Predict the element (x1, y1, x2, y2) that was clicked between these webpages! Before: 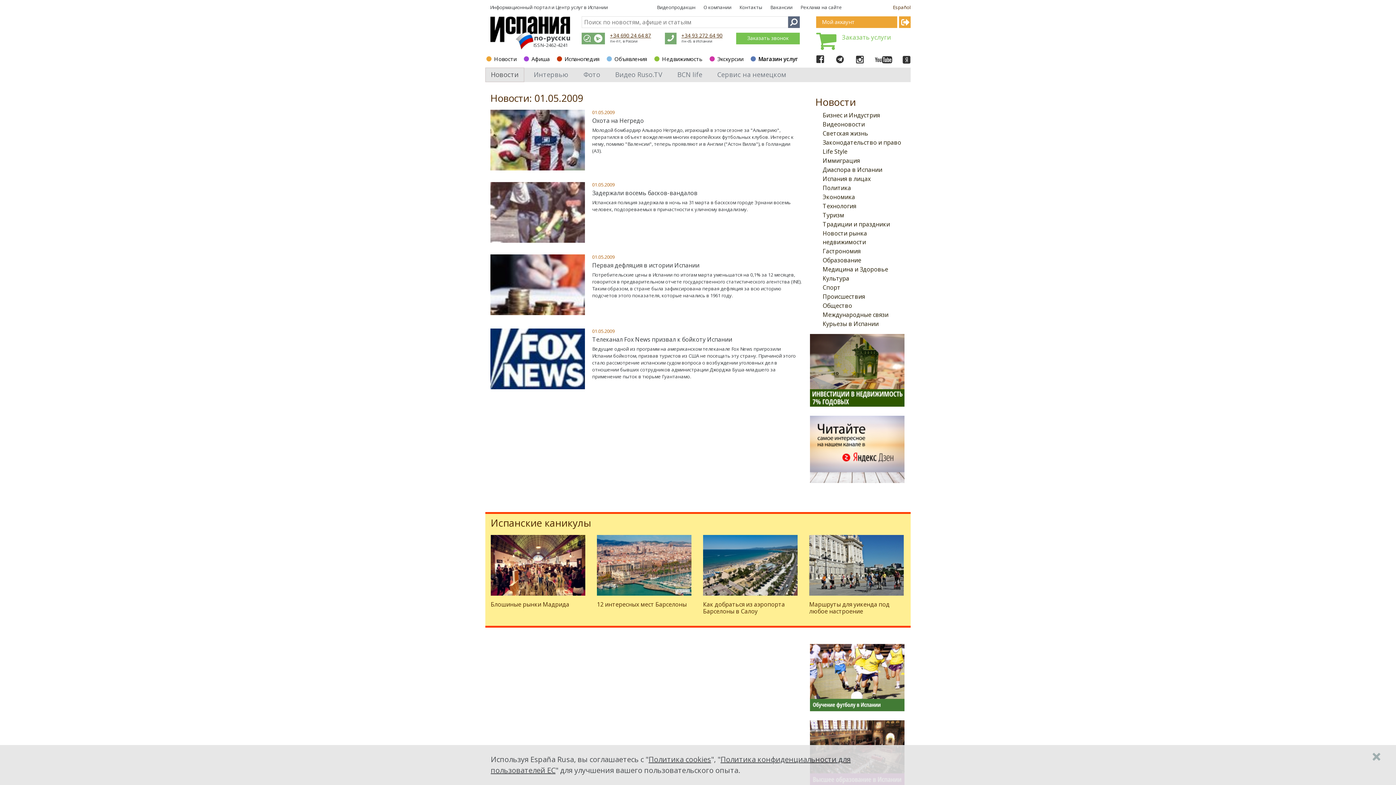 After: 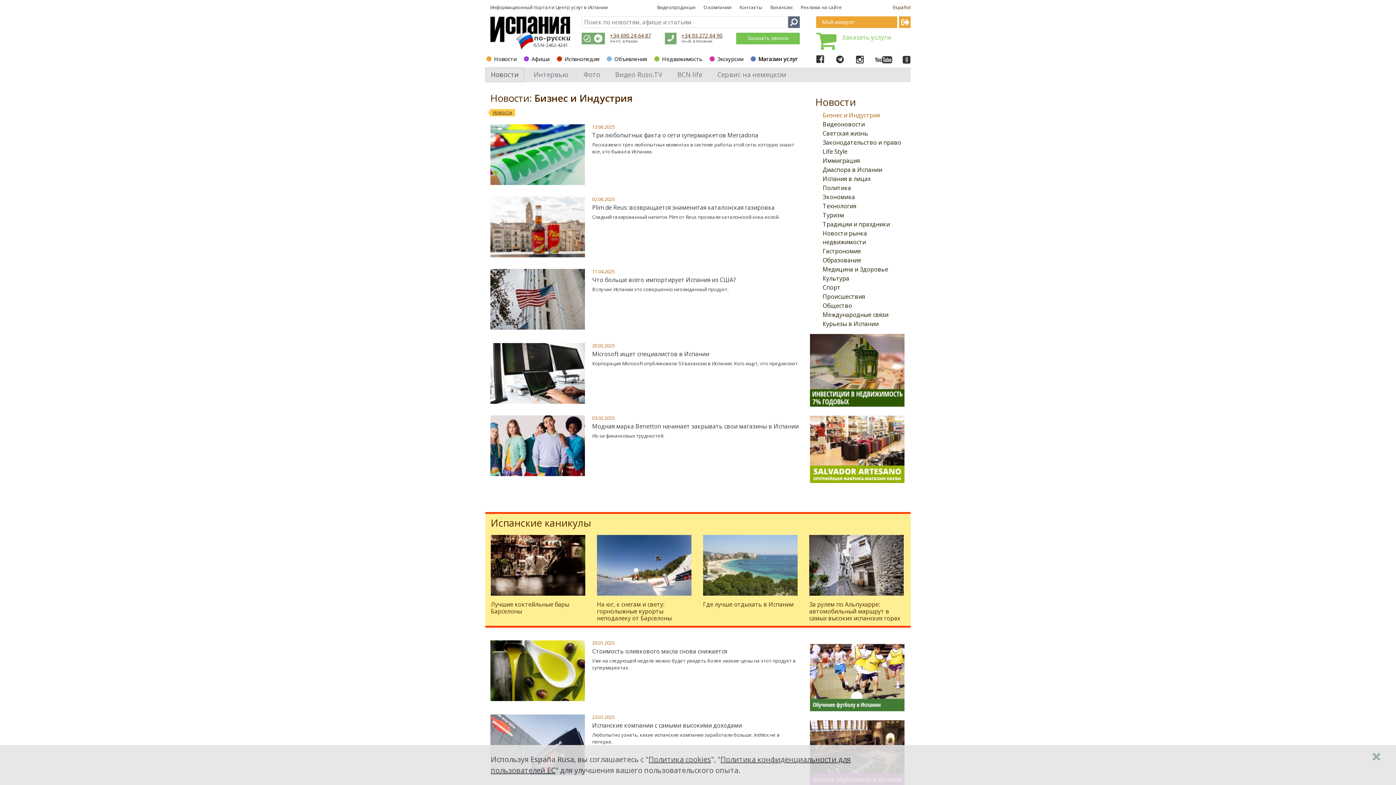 Action: label: Бизнес и Индустрия bbox: (822, 111, 880, 119)